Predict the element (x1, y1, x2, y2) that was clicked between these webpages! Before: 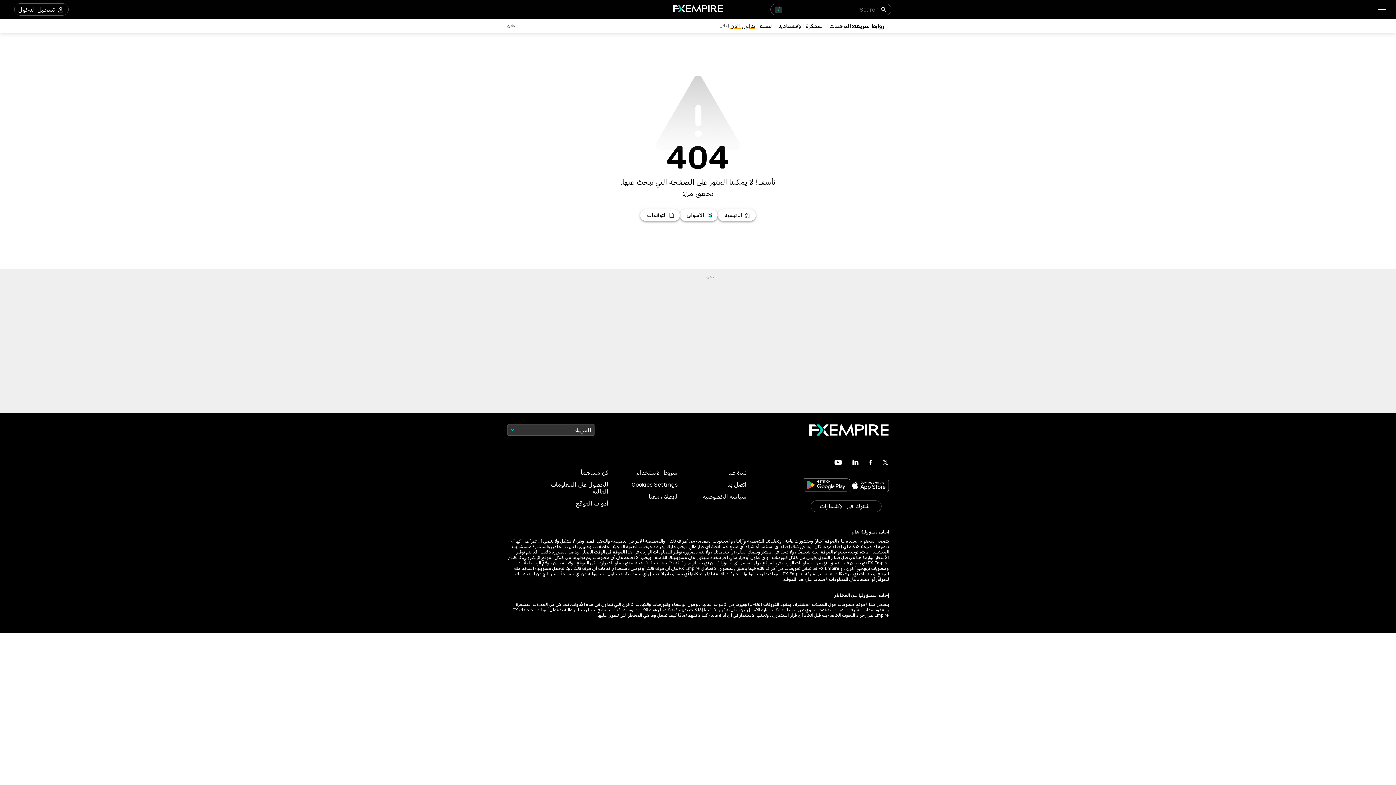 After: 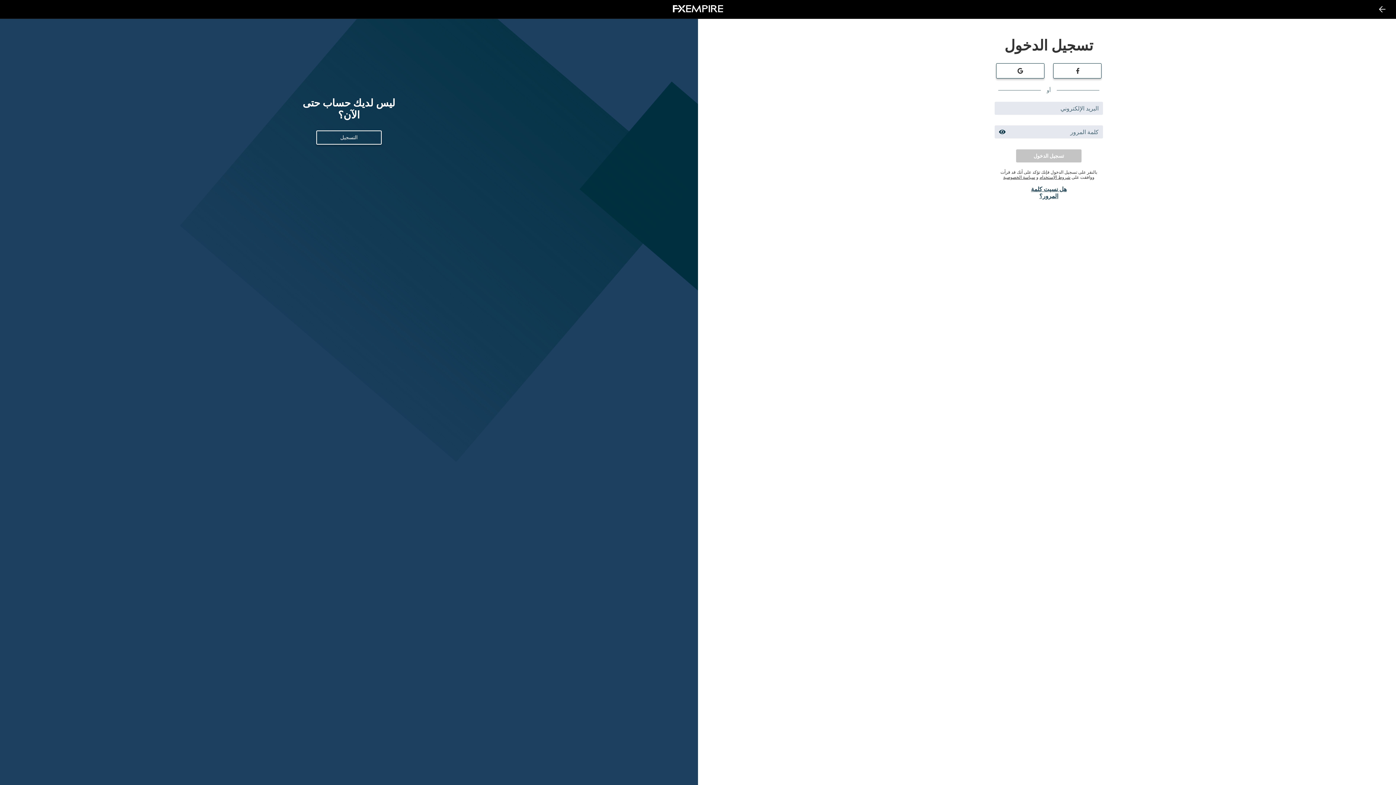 Action: bbox: (14, 3, 68, 15) label: Link to /login